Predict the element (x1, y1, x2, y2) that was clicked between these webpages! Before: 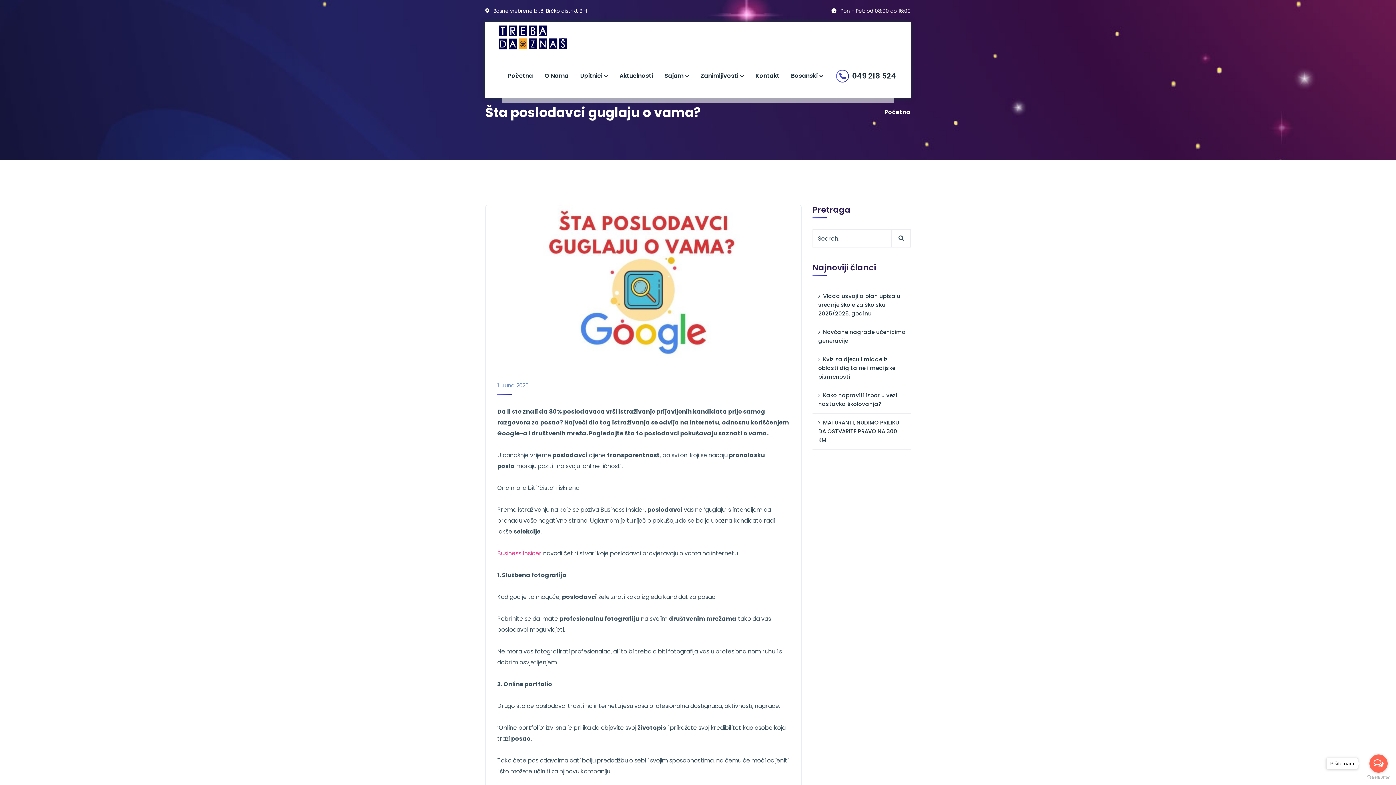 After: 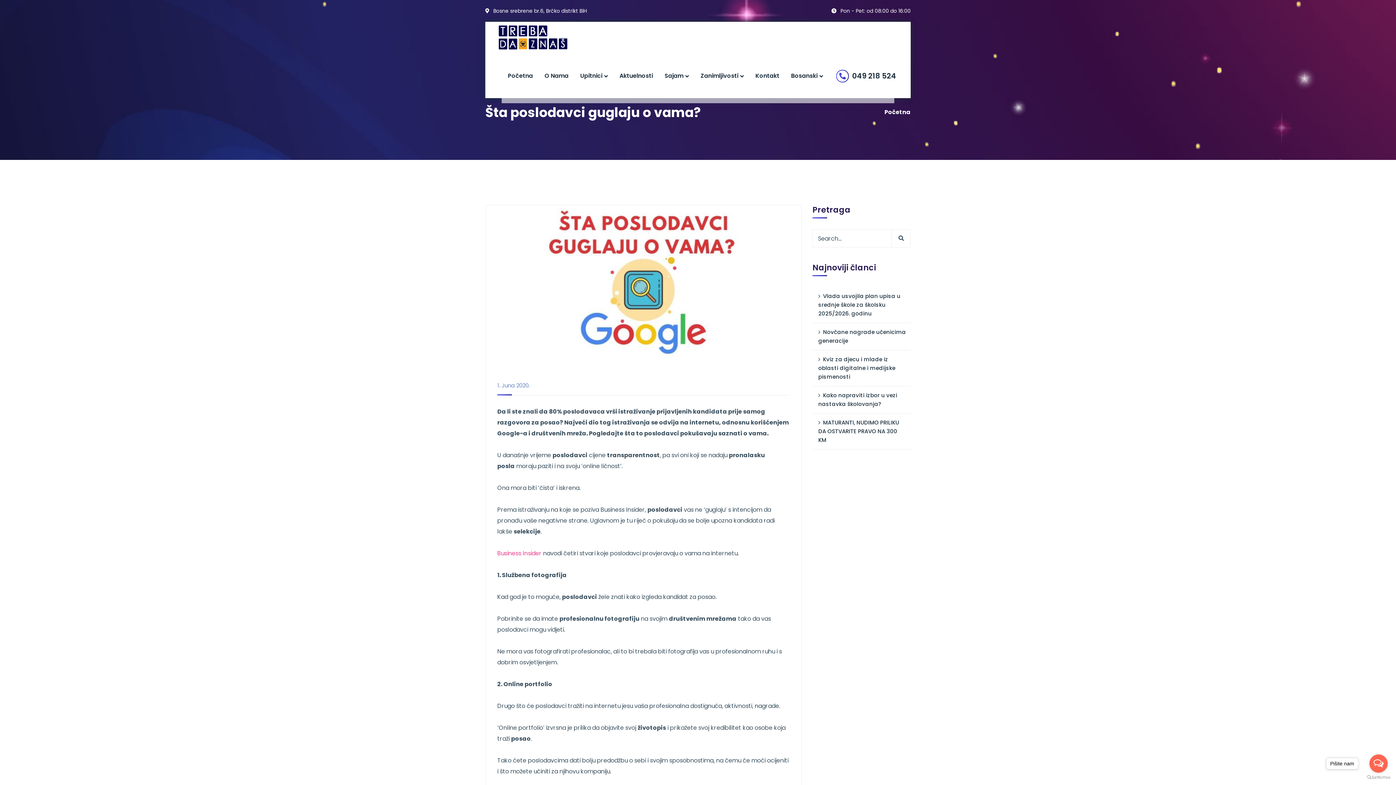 Action: label: Bosanski bbox: (791, 54, 823, 98)